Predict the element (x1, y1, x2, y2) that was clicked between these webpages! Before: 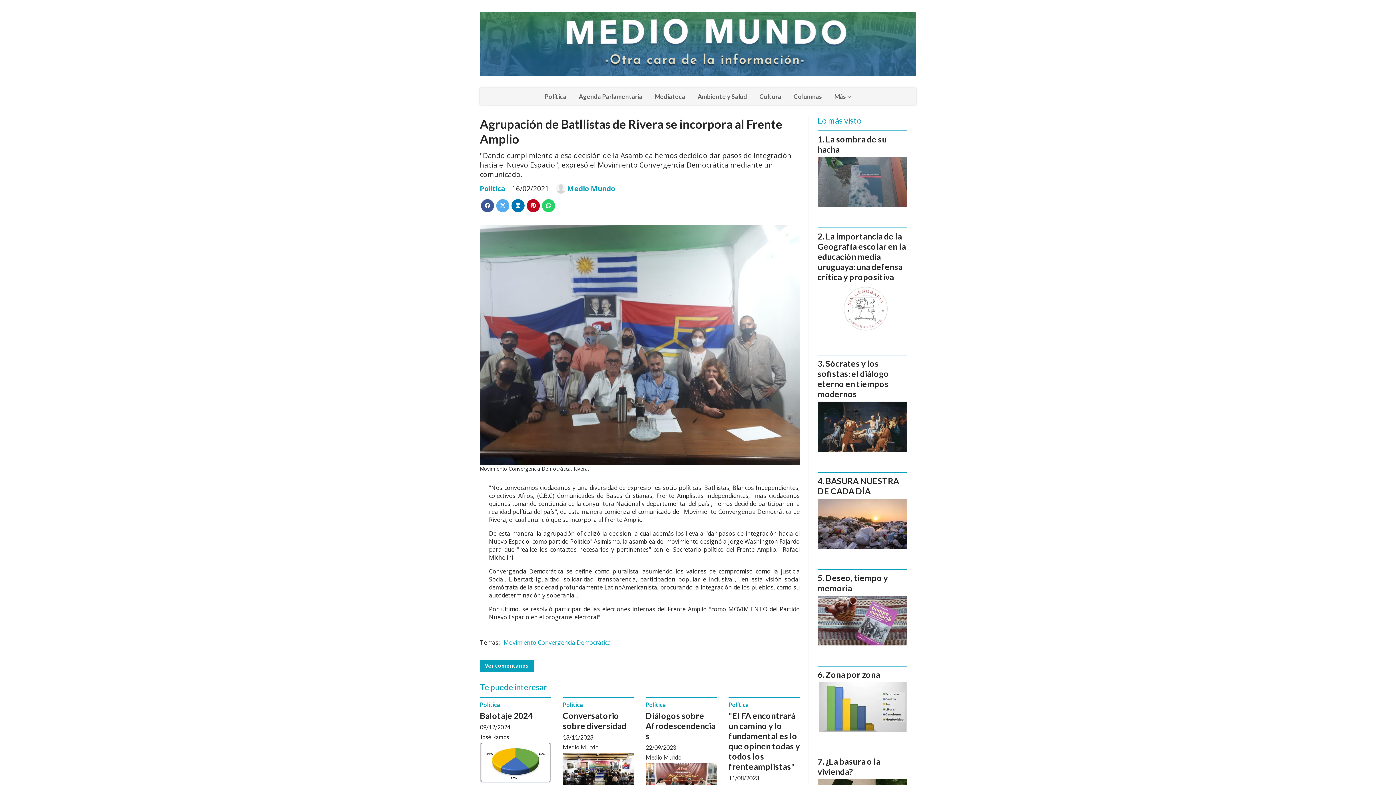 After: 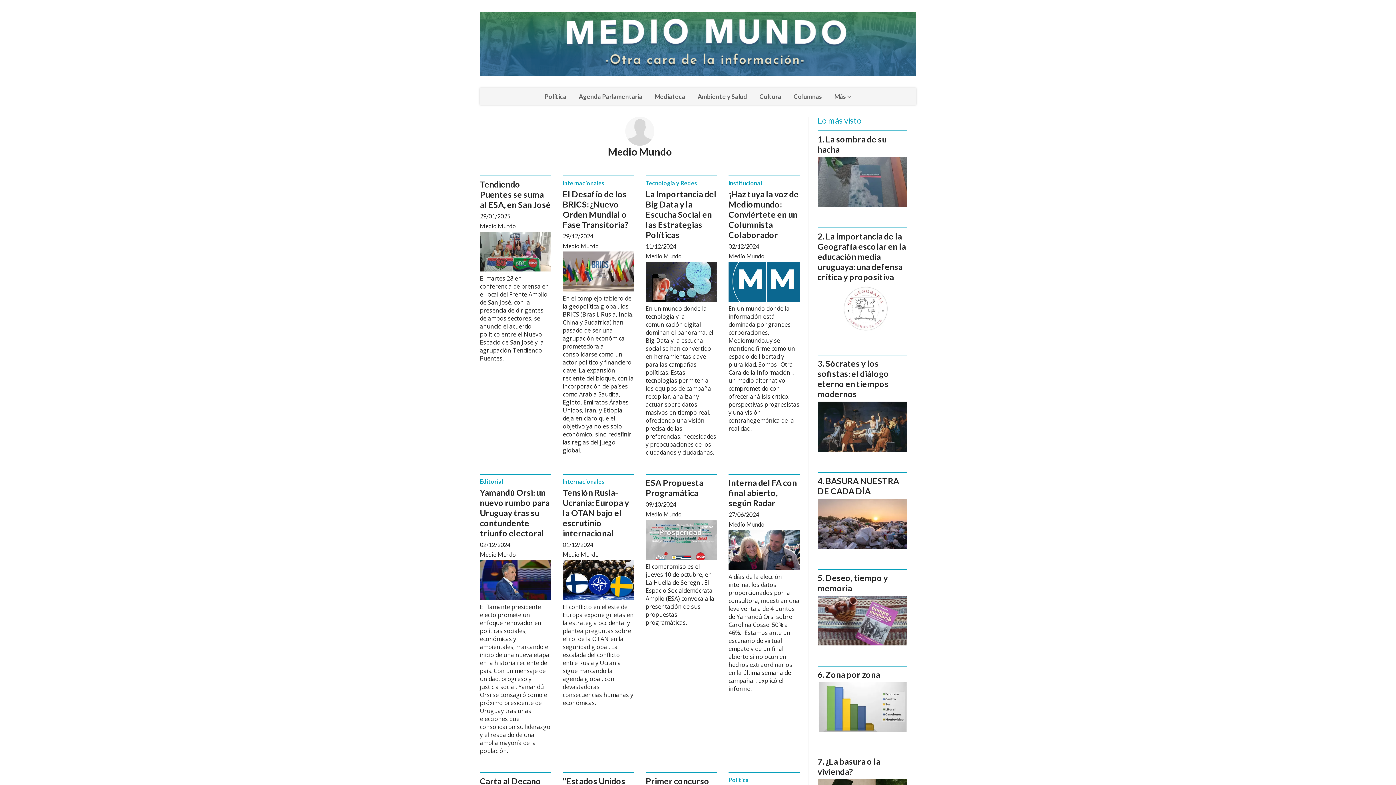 Action: label: Medio Mundo bbox: (567, 184, 615, 192)